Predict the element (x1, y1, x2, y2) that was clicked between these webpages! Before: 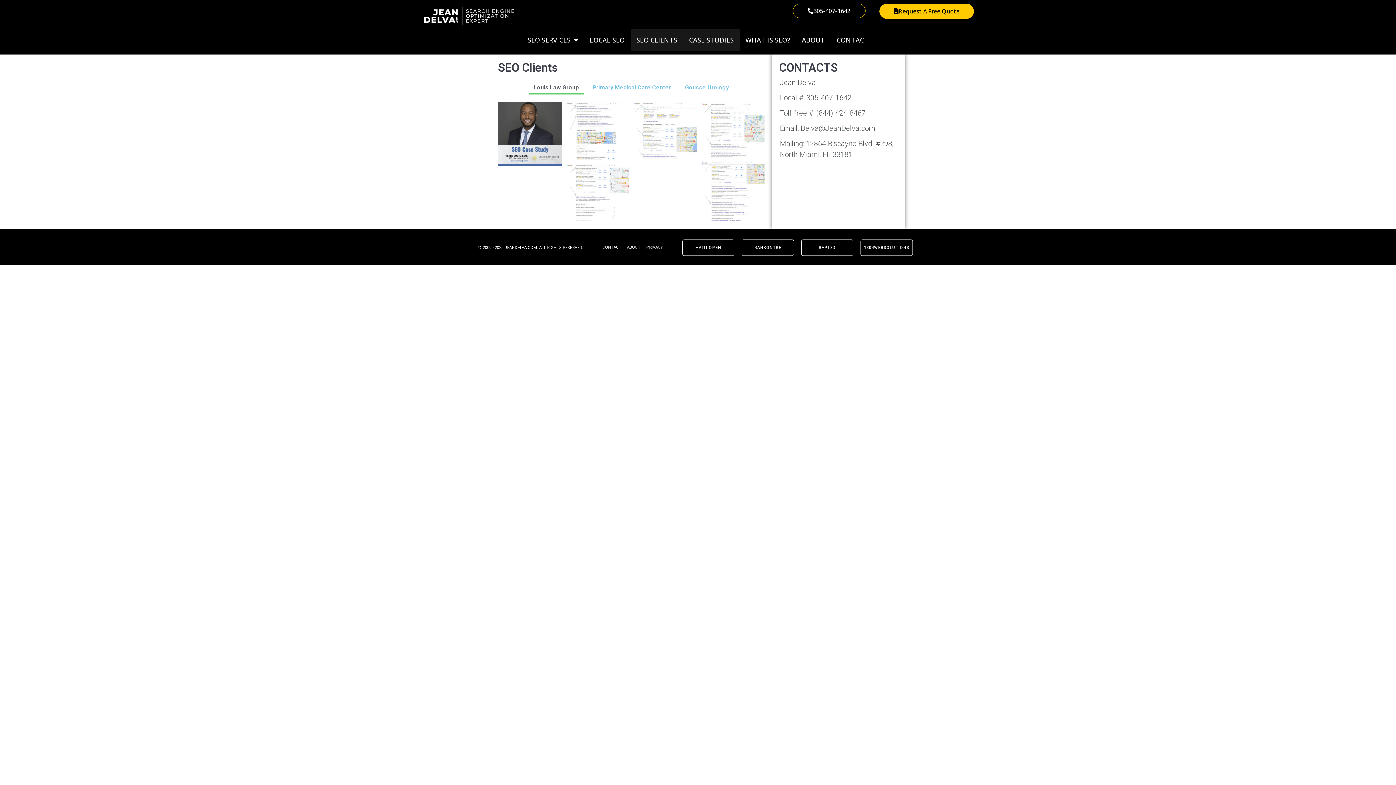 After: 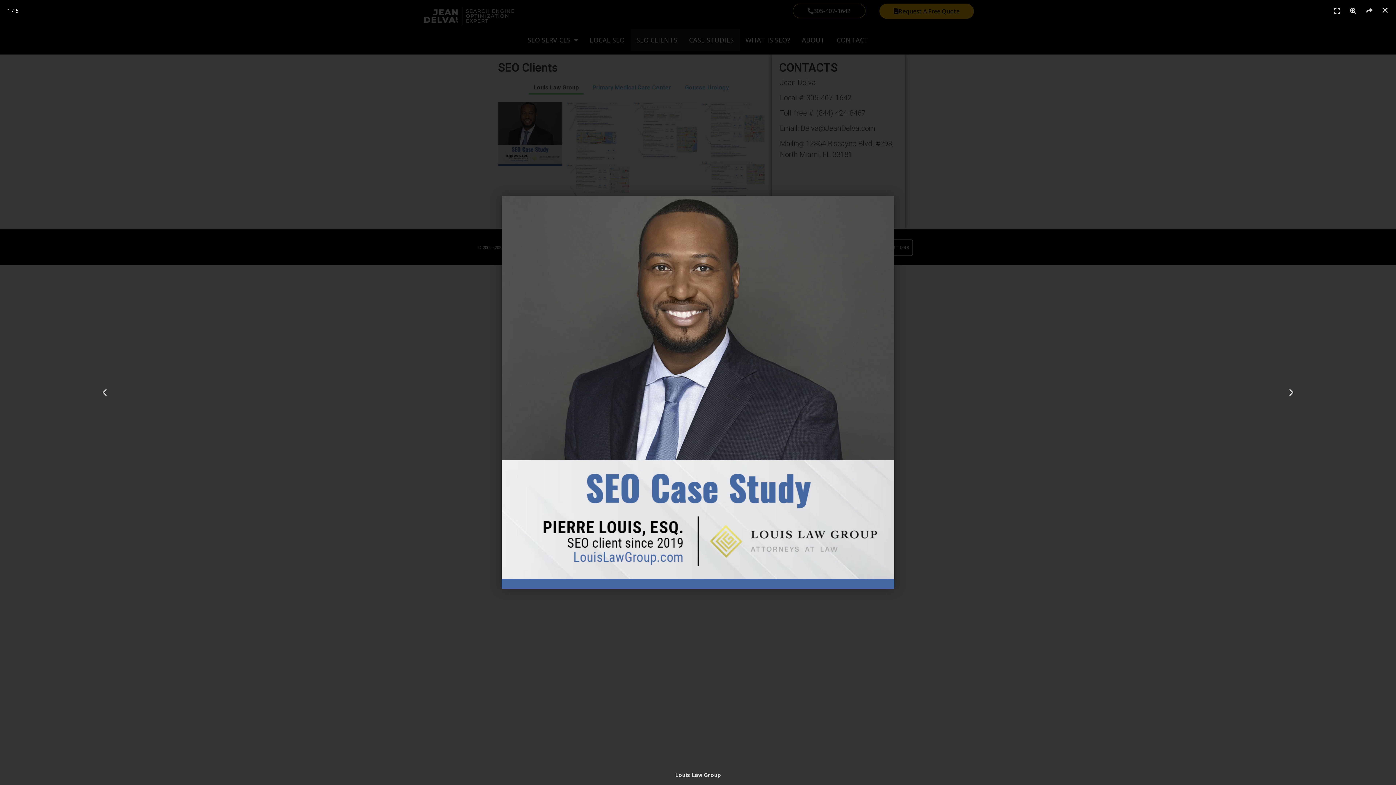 Action: bbox: (498, 101, 562, 165)